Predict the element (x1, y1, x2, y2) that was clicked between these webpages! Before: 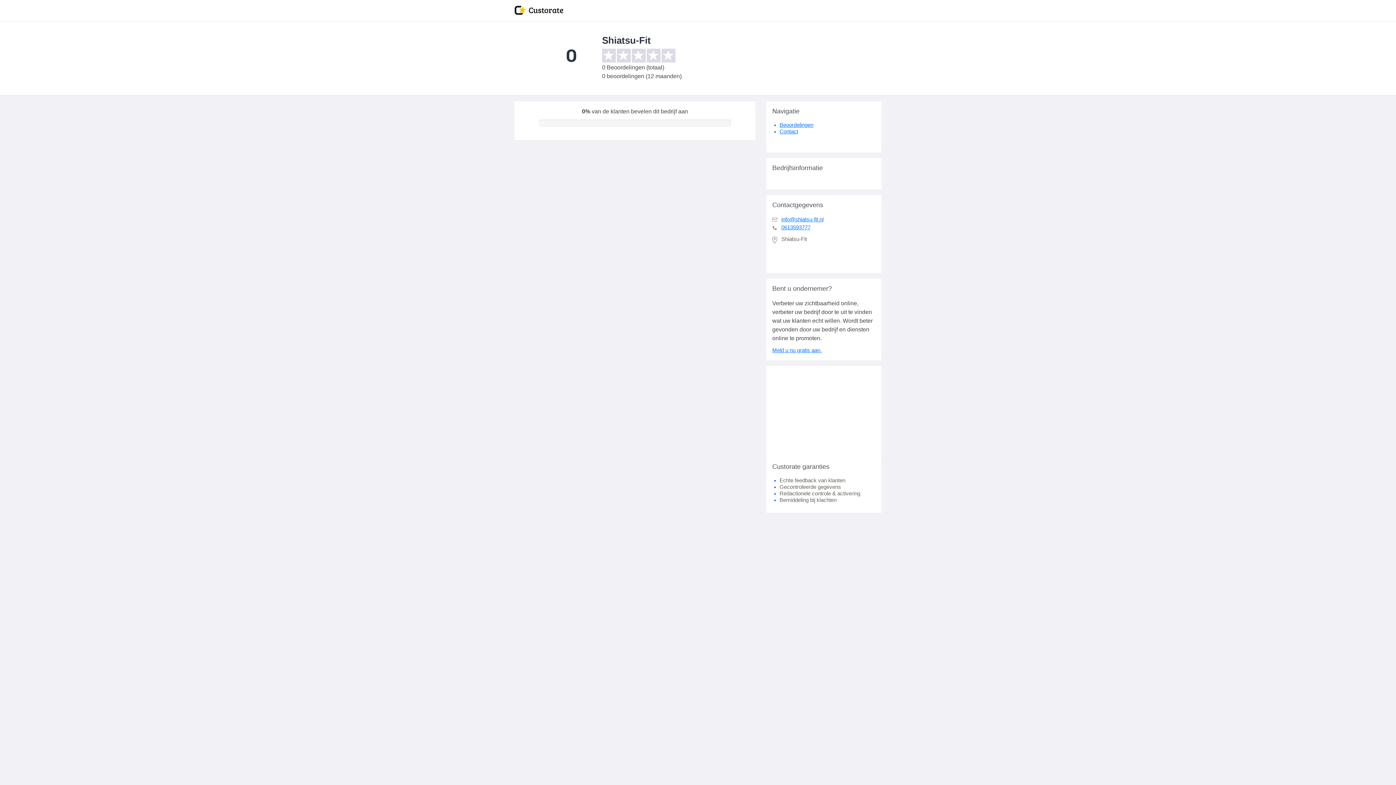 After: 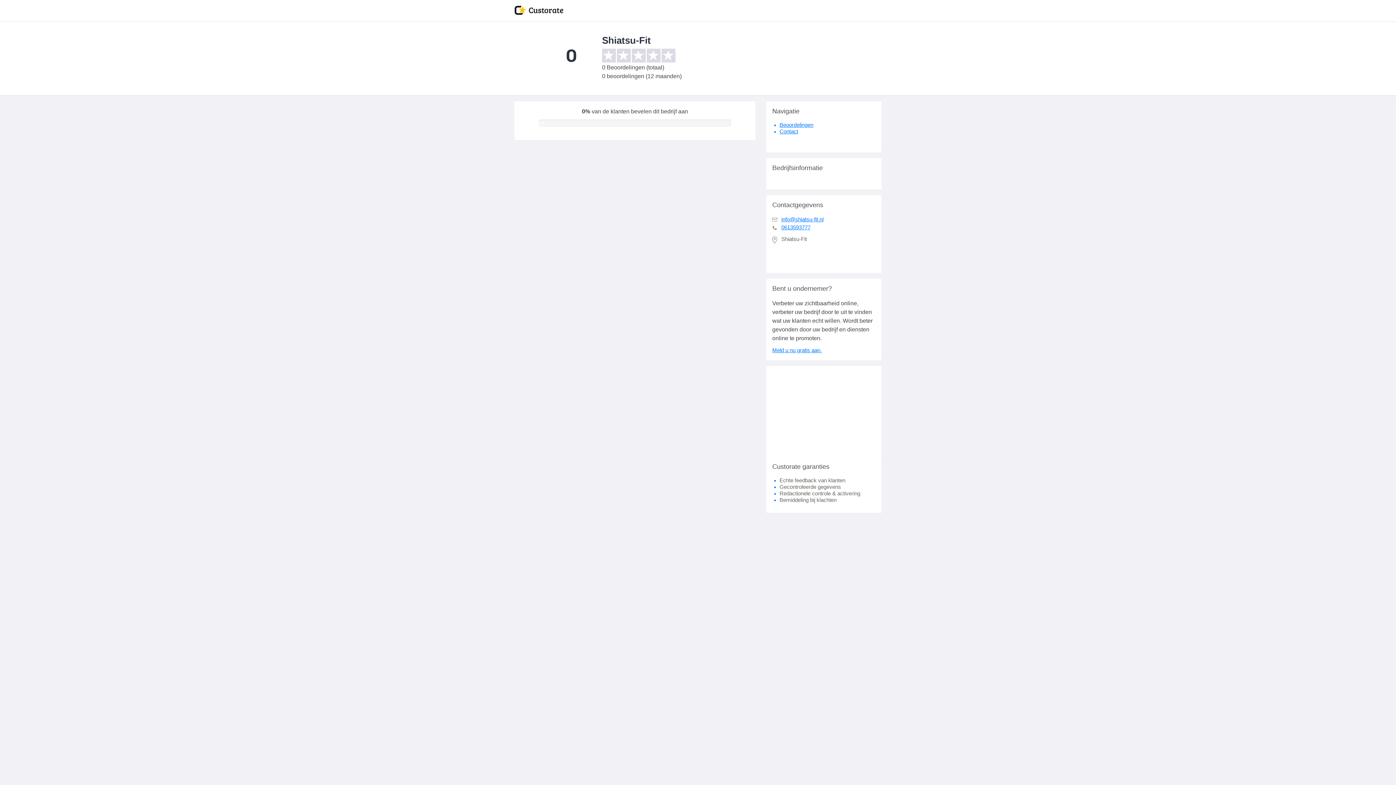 Action: bbox: (509, 0, 568, 18)